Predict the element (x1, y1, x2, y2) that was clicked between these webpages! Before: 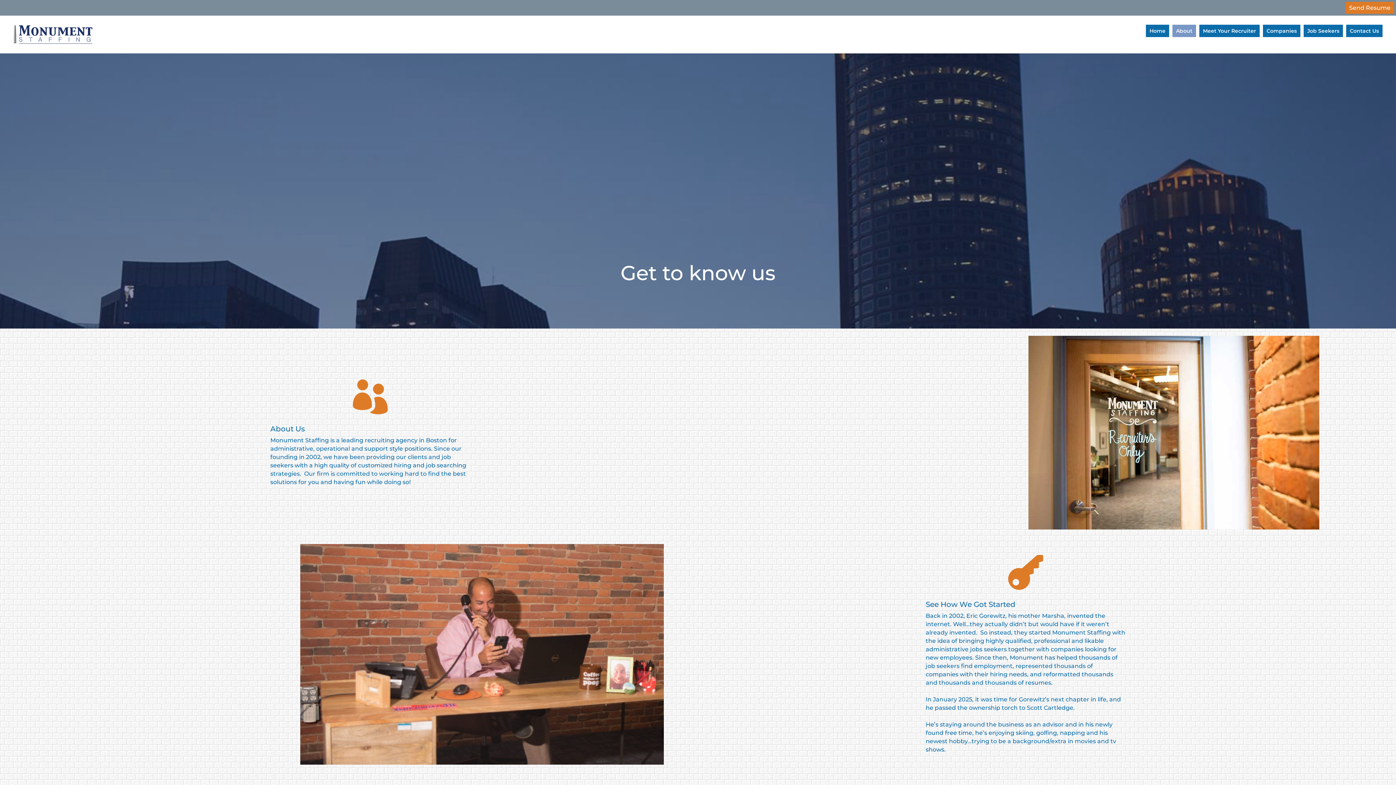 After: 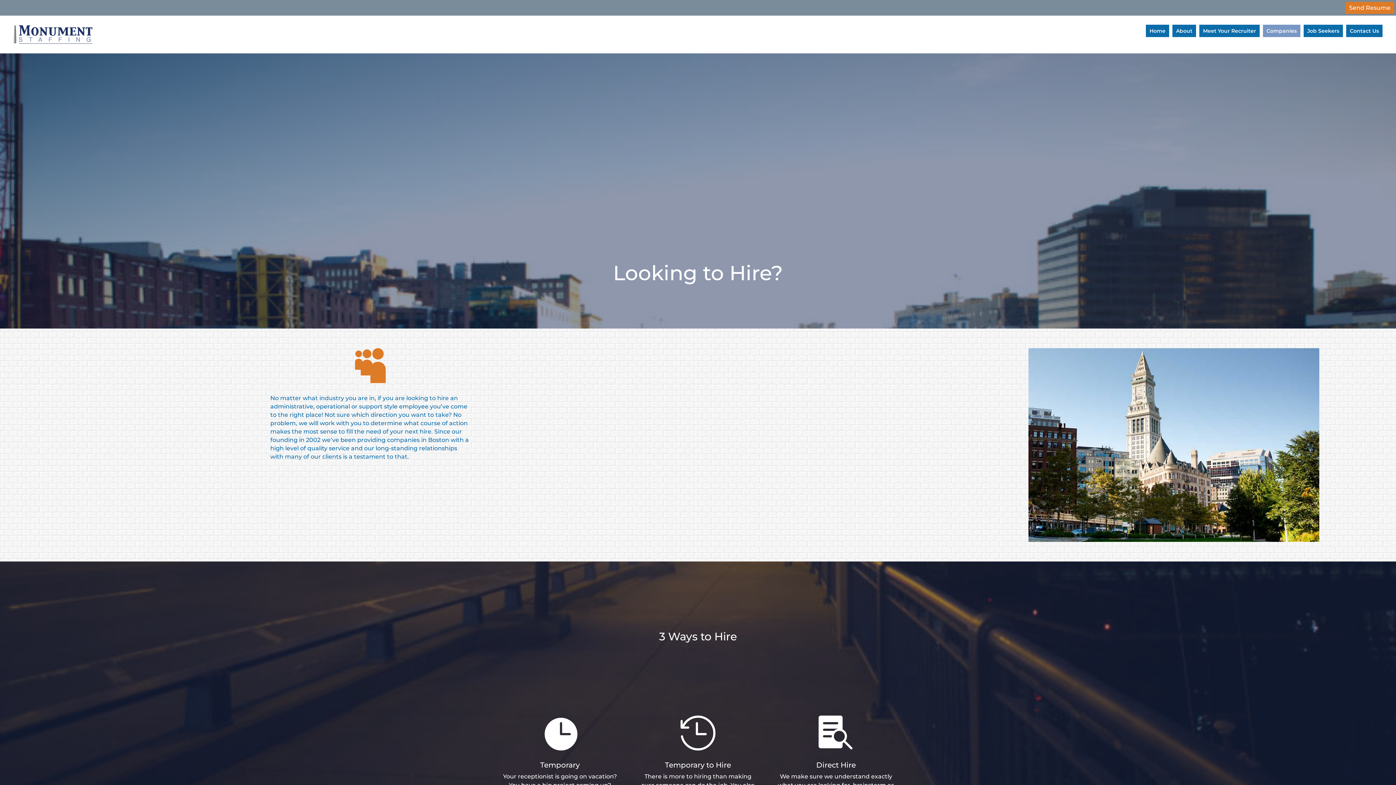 Action: label: Companies bbox: (1263, 24, 1300, 37)